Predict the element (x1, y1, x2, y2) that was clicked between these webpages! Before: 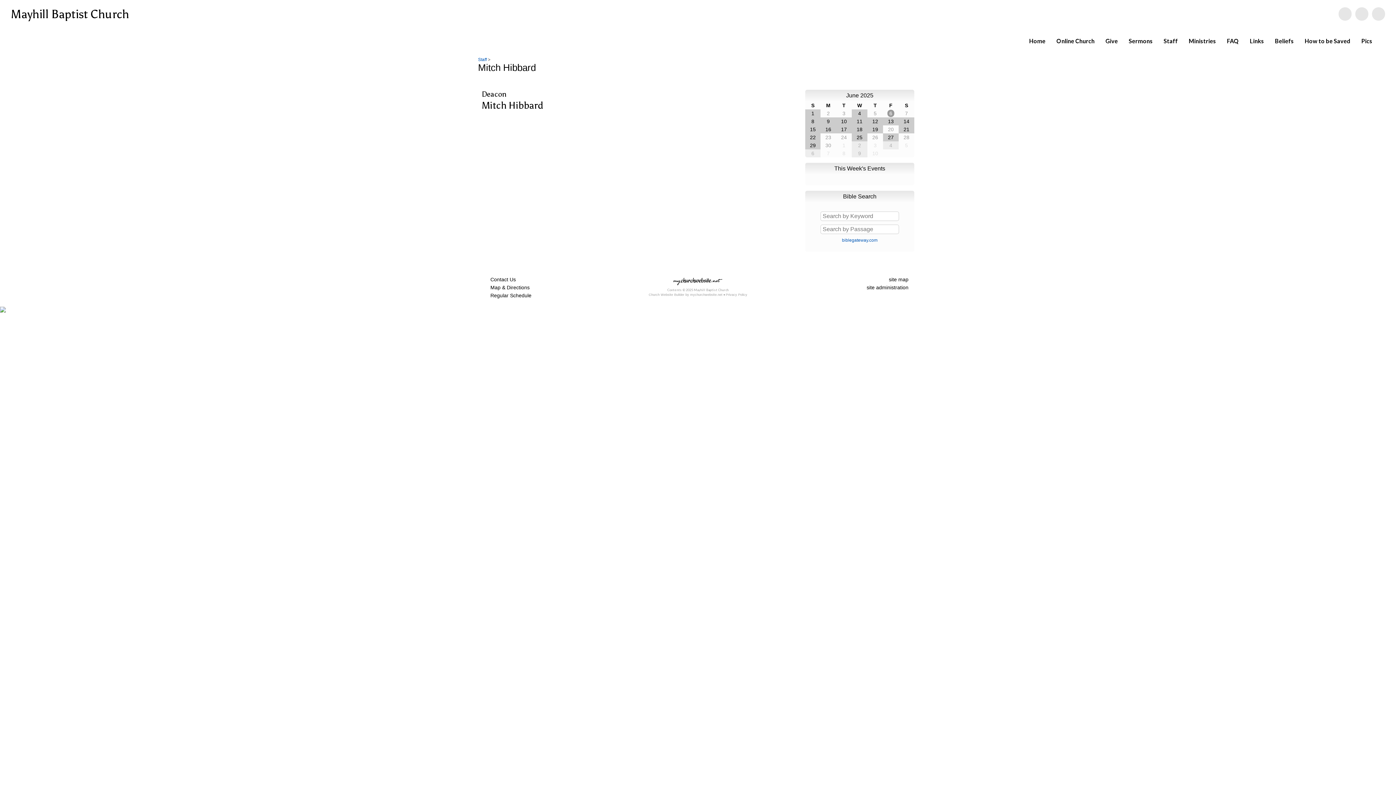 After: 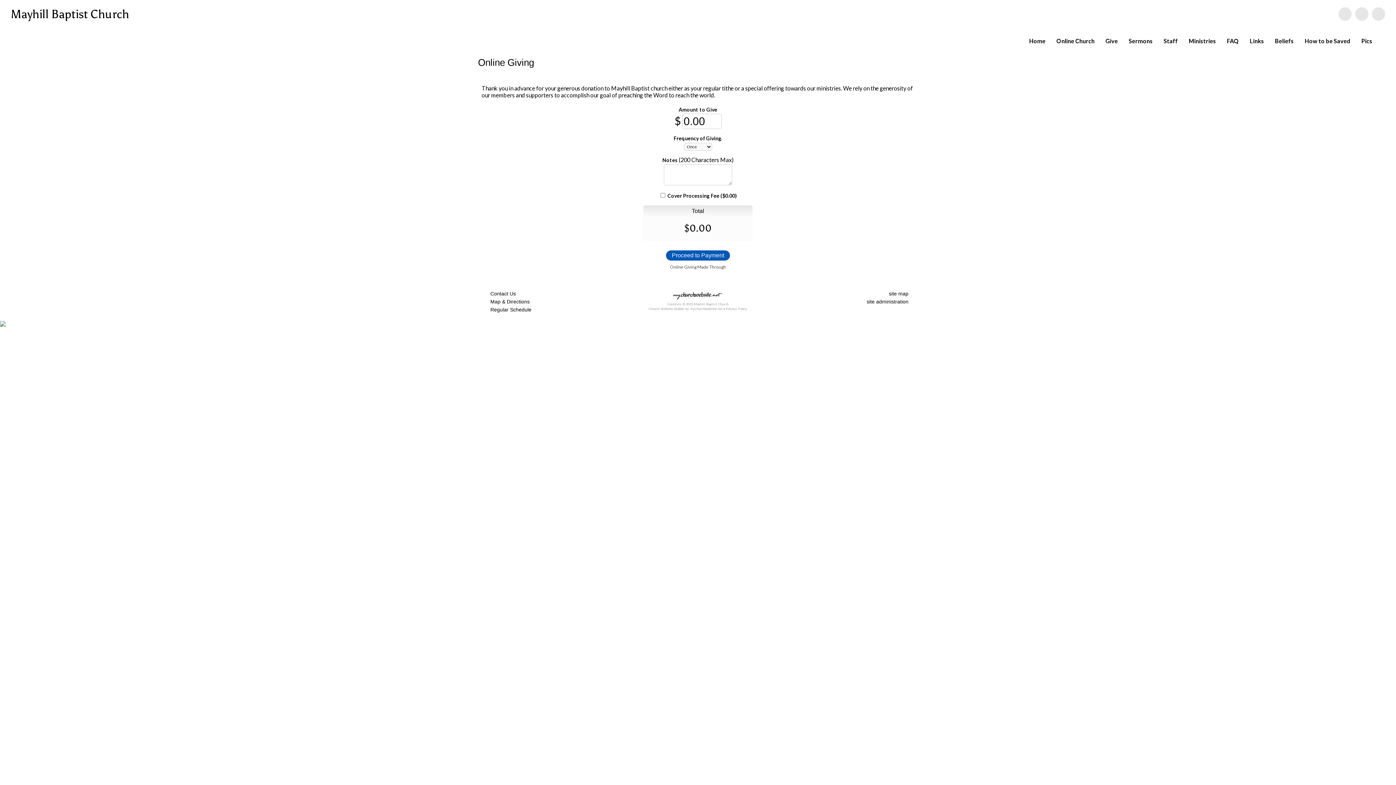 Action: bbox: (1104, 35, 1120, 46) label: Give